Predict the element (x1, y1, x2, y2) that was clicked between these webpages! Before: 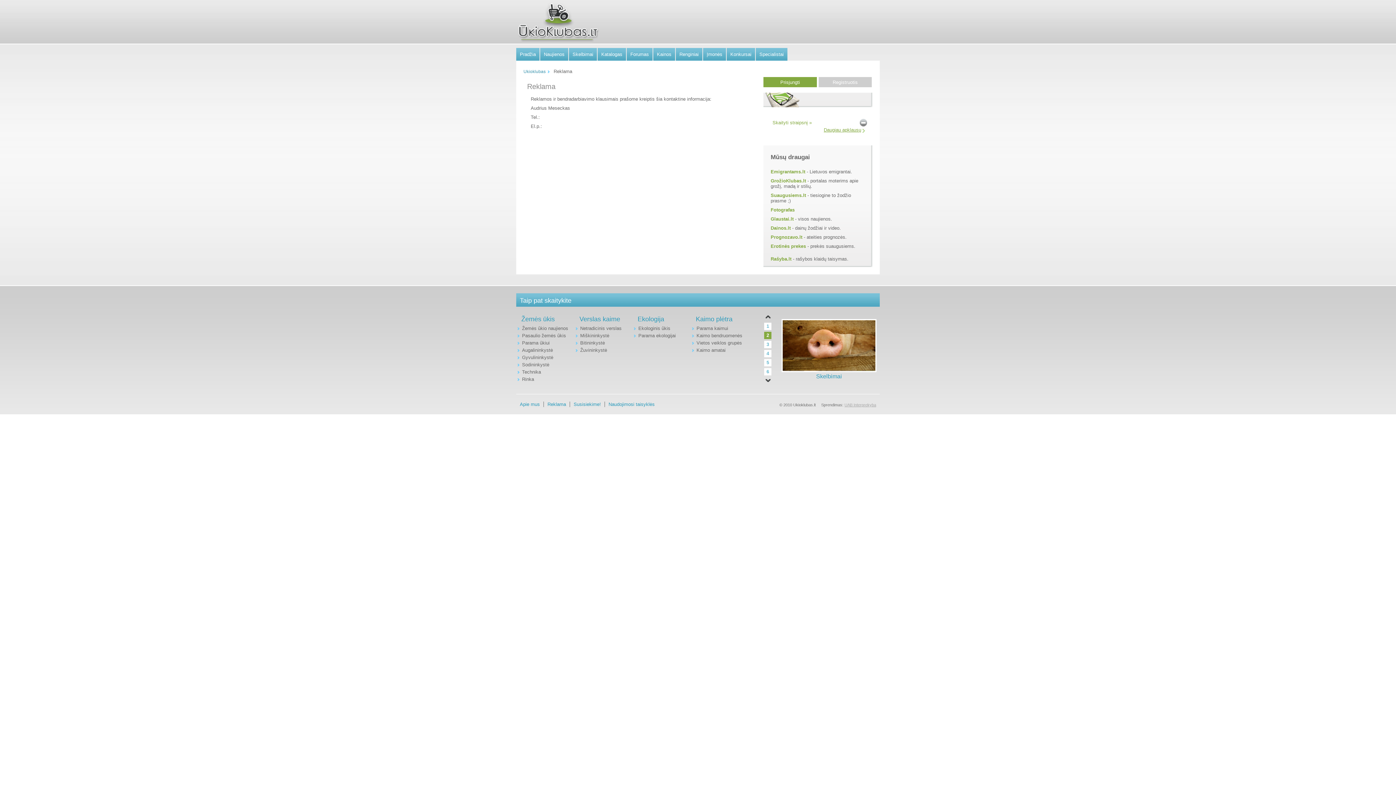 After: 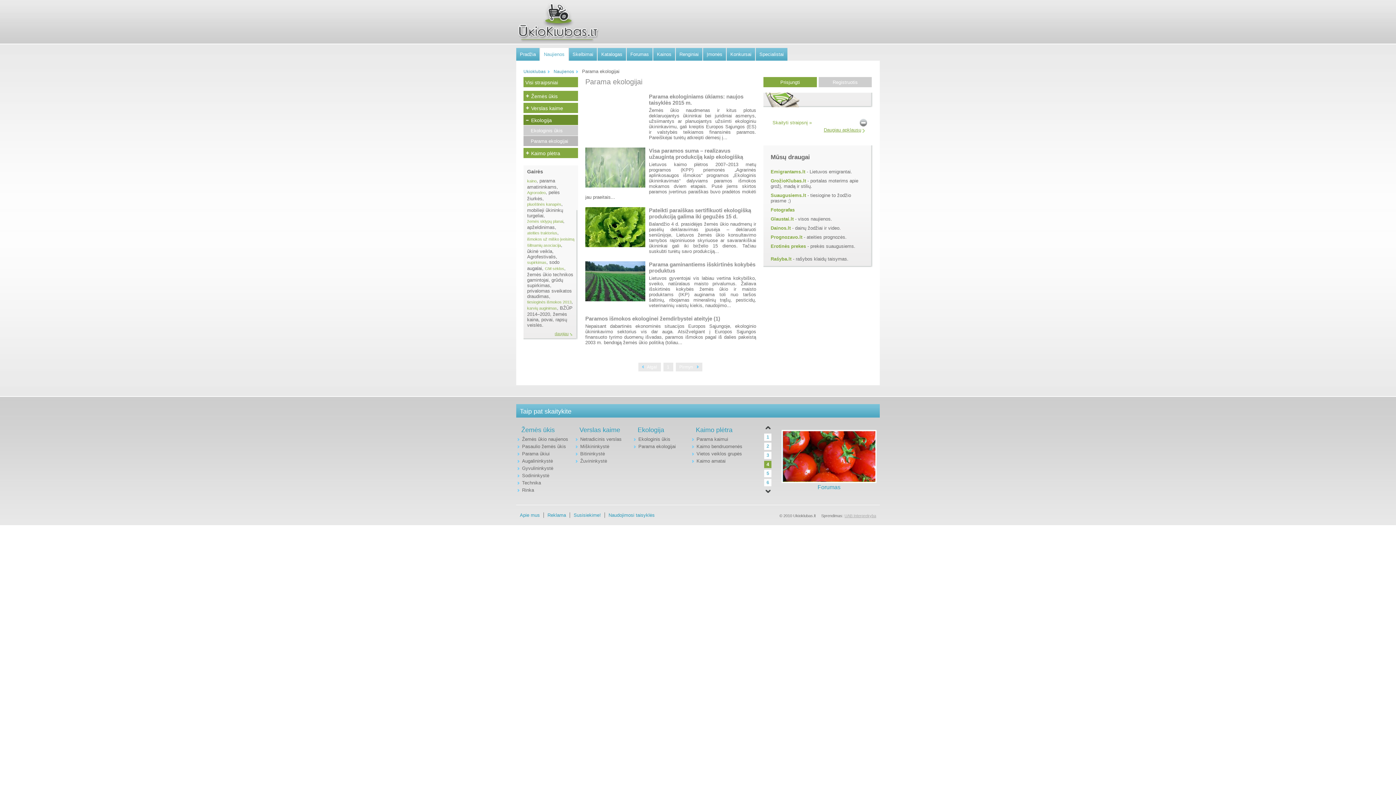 Action: label: Parama ekologijai bbox: (632, 332, 690, 339)